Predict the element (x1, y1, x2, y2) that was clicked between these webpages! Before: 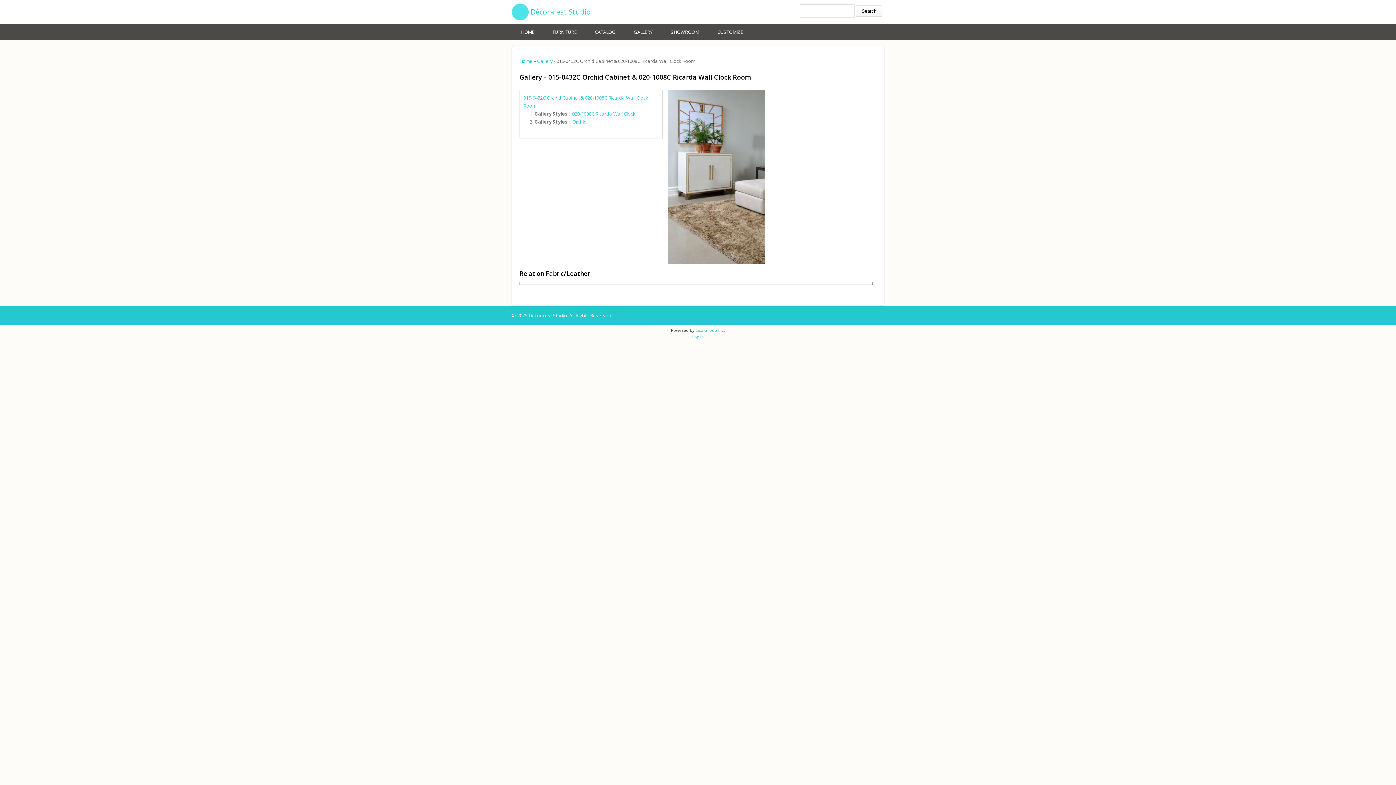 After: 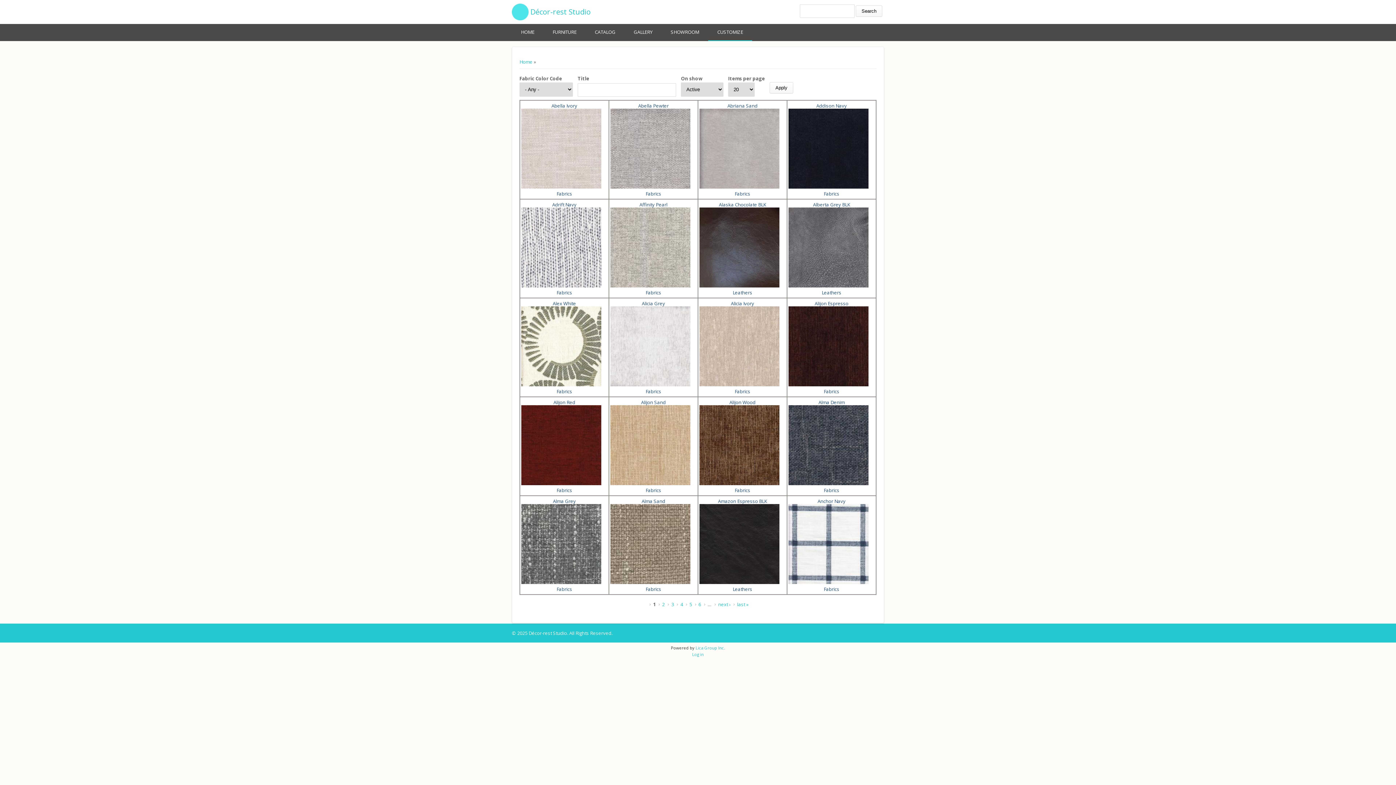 Action: bbox: (708, 24, 752, 40) label: CUSTOMIZE